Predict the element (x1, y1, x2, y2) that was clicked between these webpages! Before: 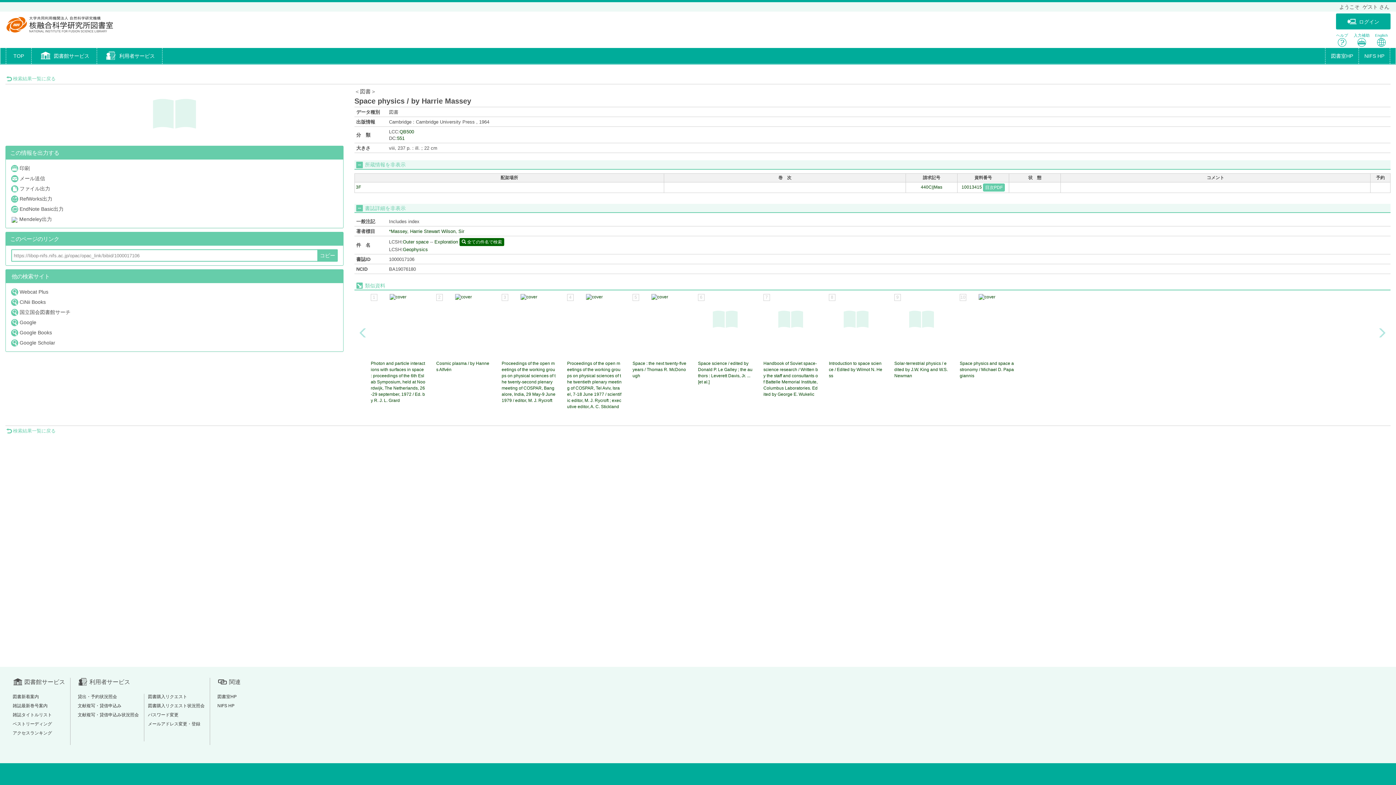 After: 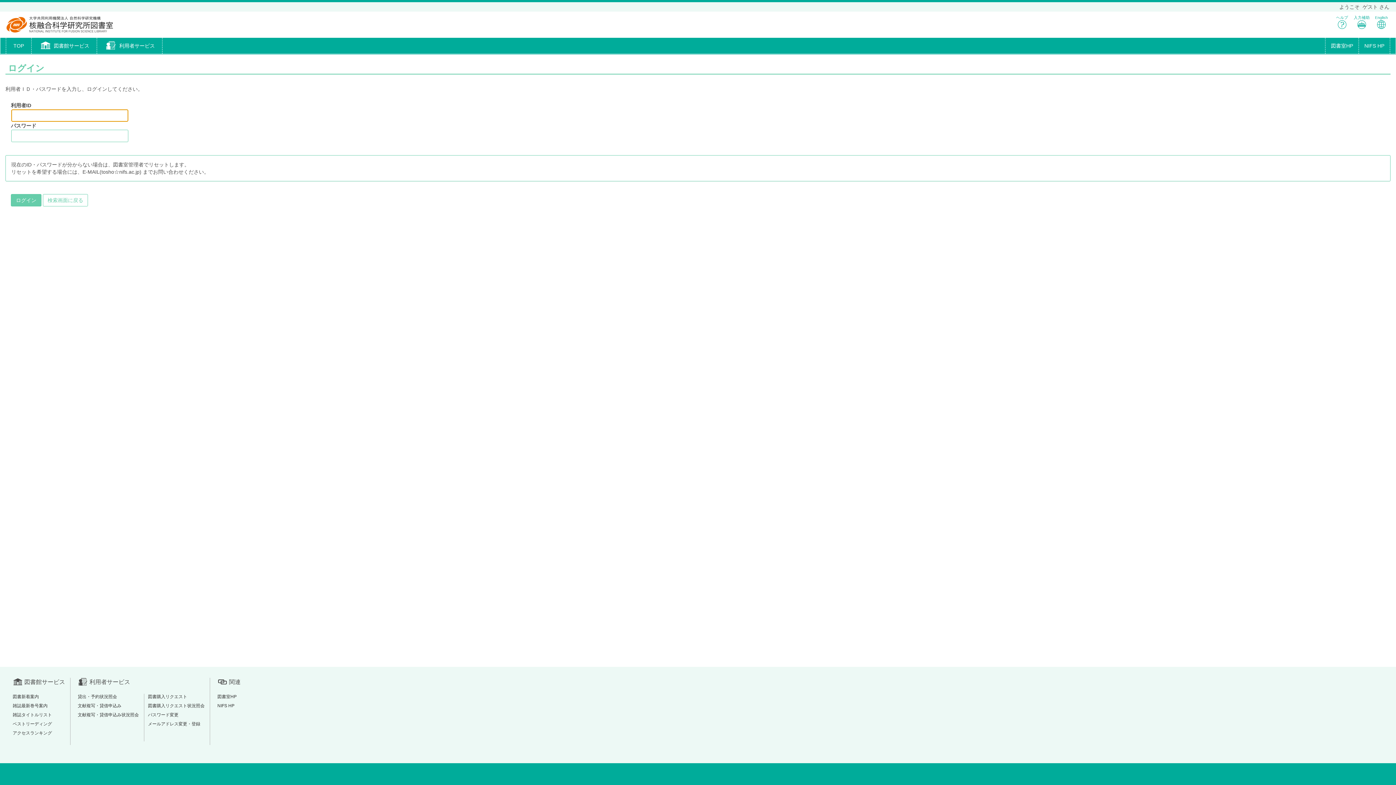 Action: bbox: (148, 703, 204, 708) label: 図書購入リクエスト状況照会